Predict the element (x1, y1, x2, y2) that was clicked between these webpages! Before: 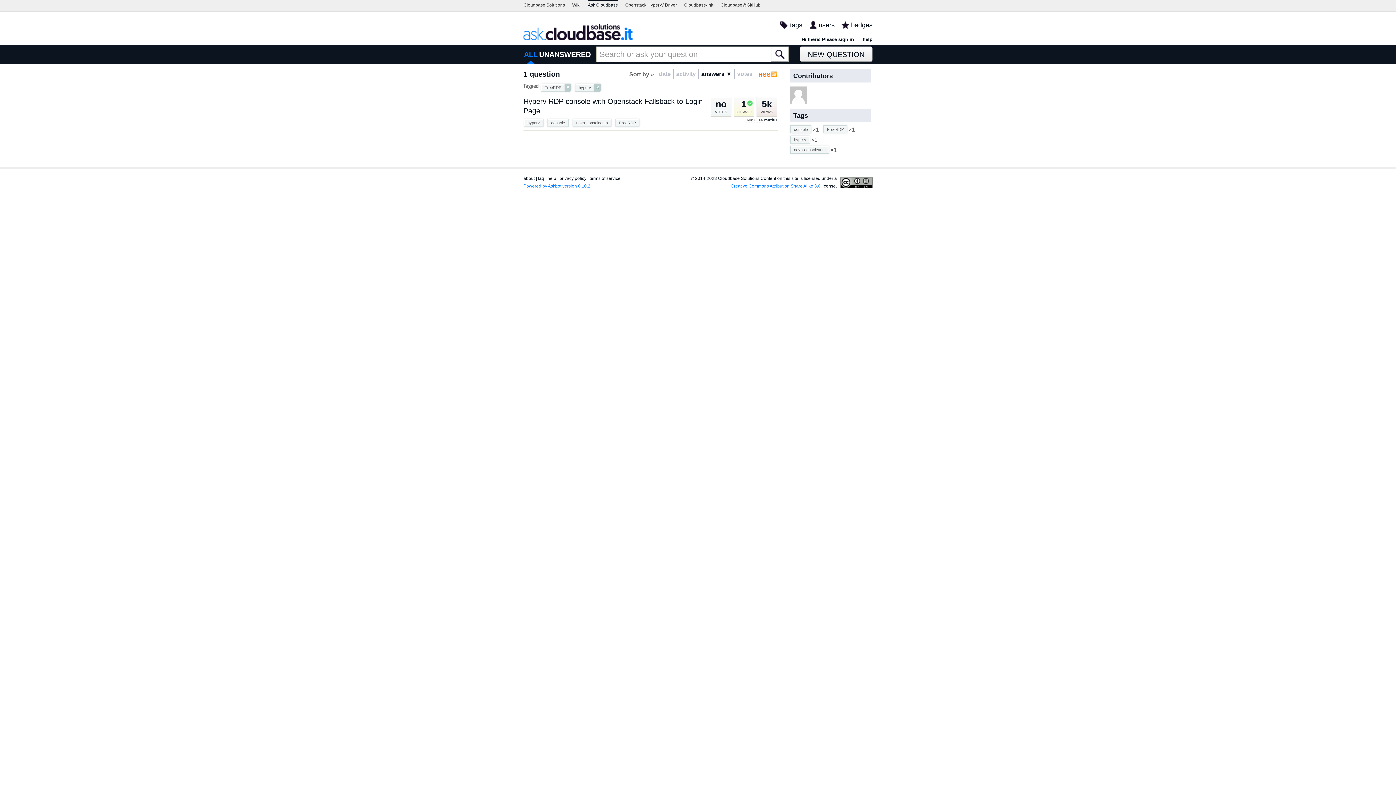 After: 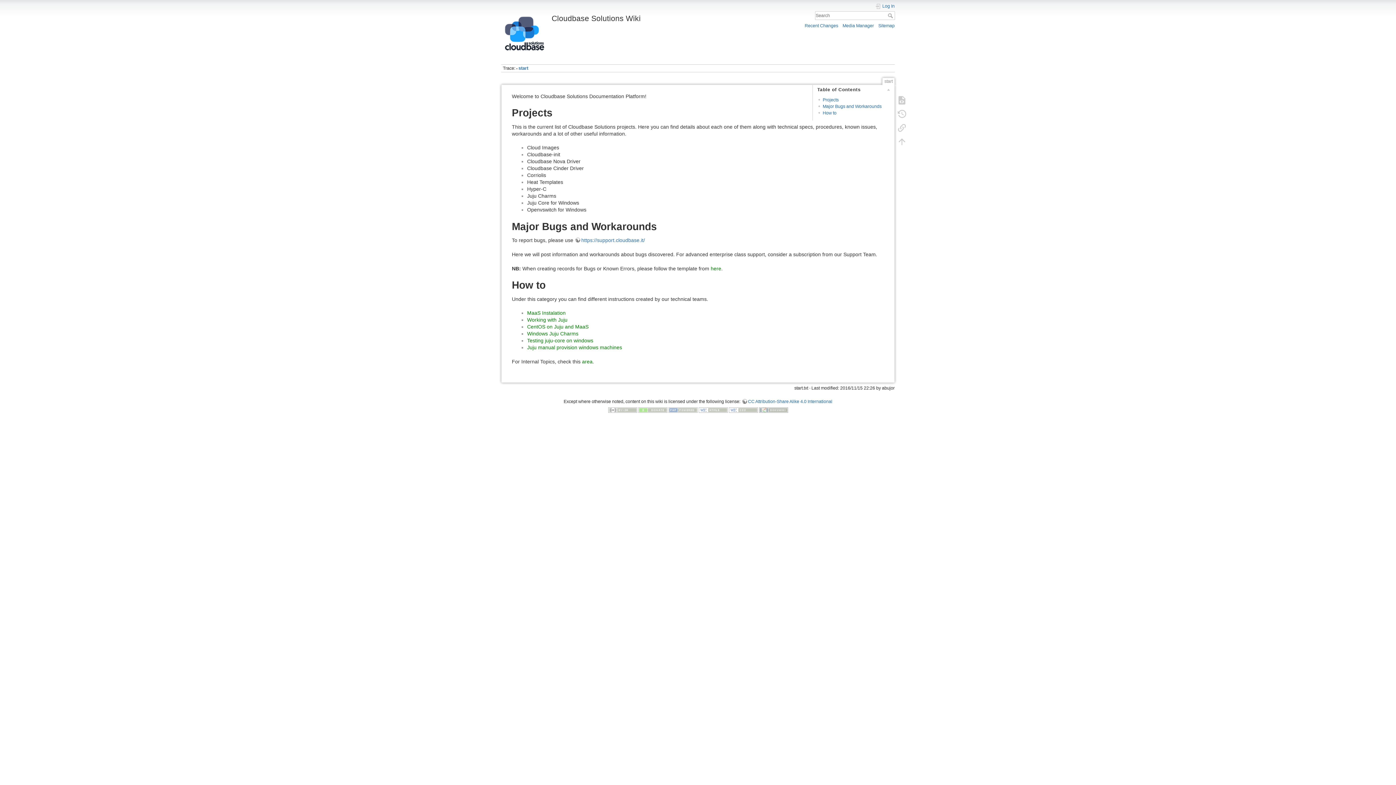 Action: bbox: (572, 0, 580, 10) label: Wiki